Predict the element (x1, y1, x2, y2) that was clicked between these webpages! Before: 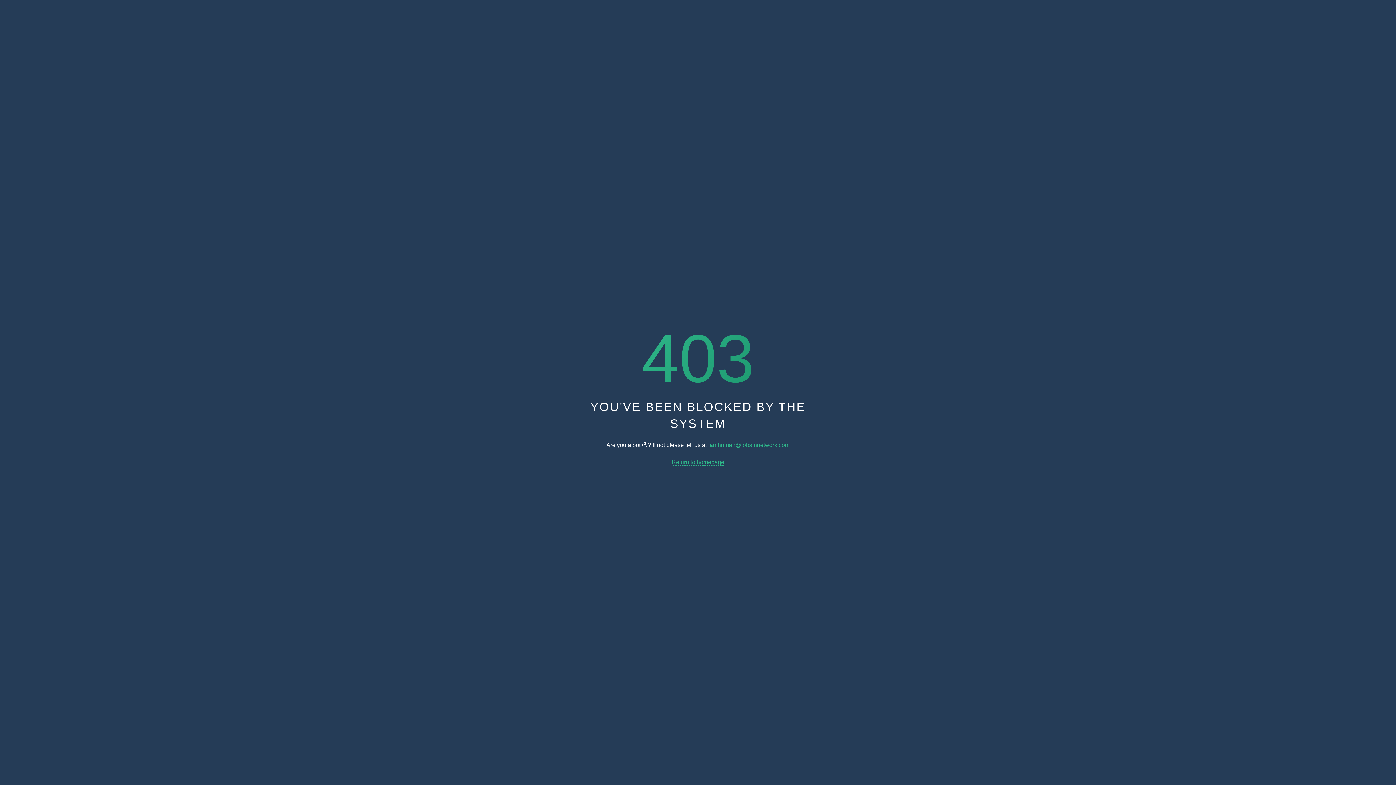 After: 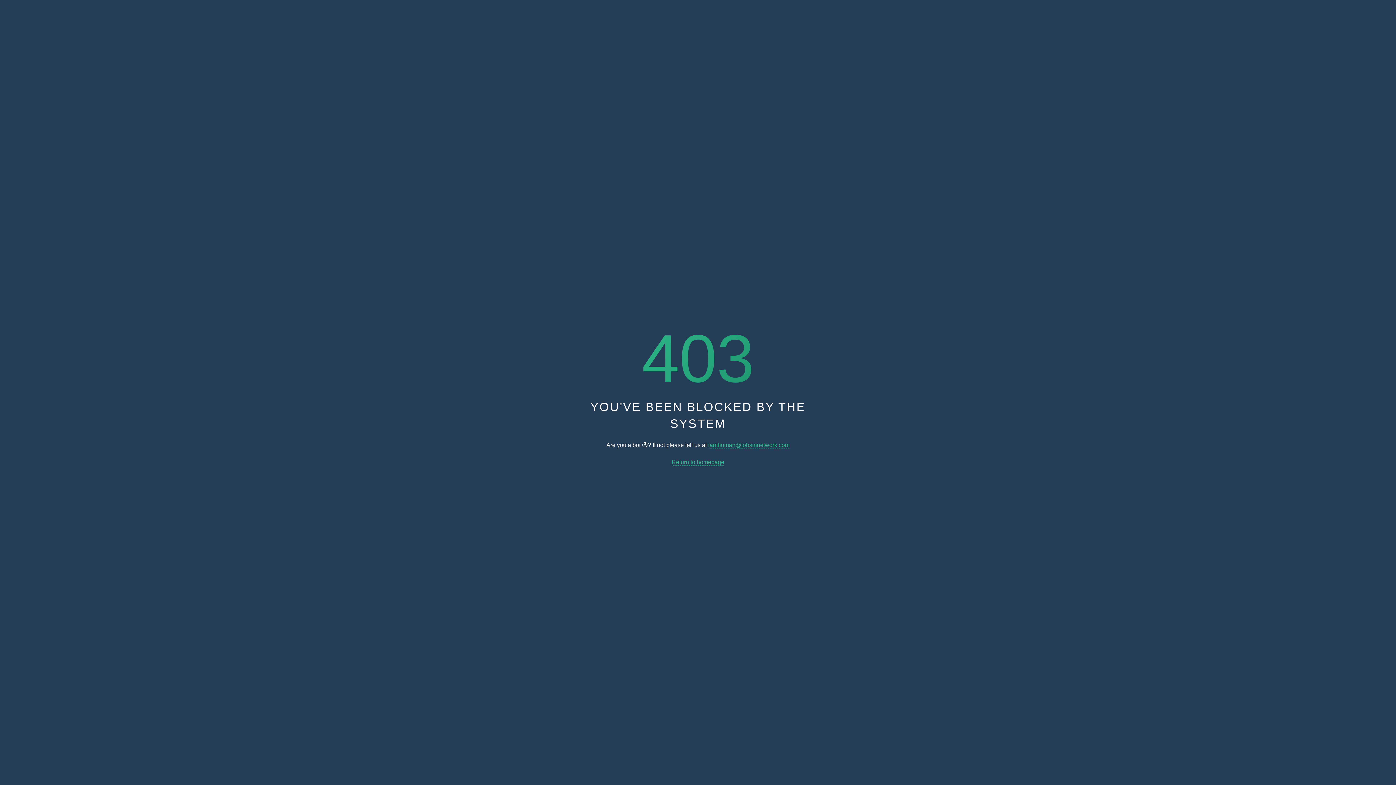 Action: label: Return to homepage bbox: (671, 459, 724, 465)